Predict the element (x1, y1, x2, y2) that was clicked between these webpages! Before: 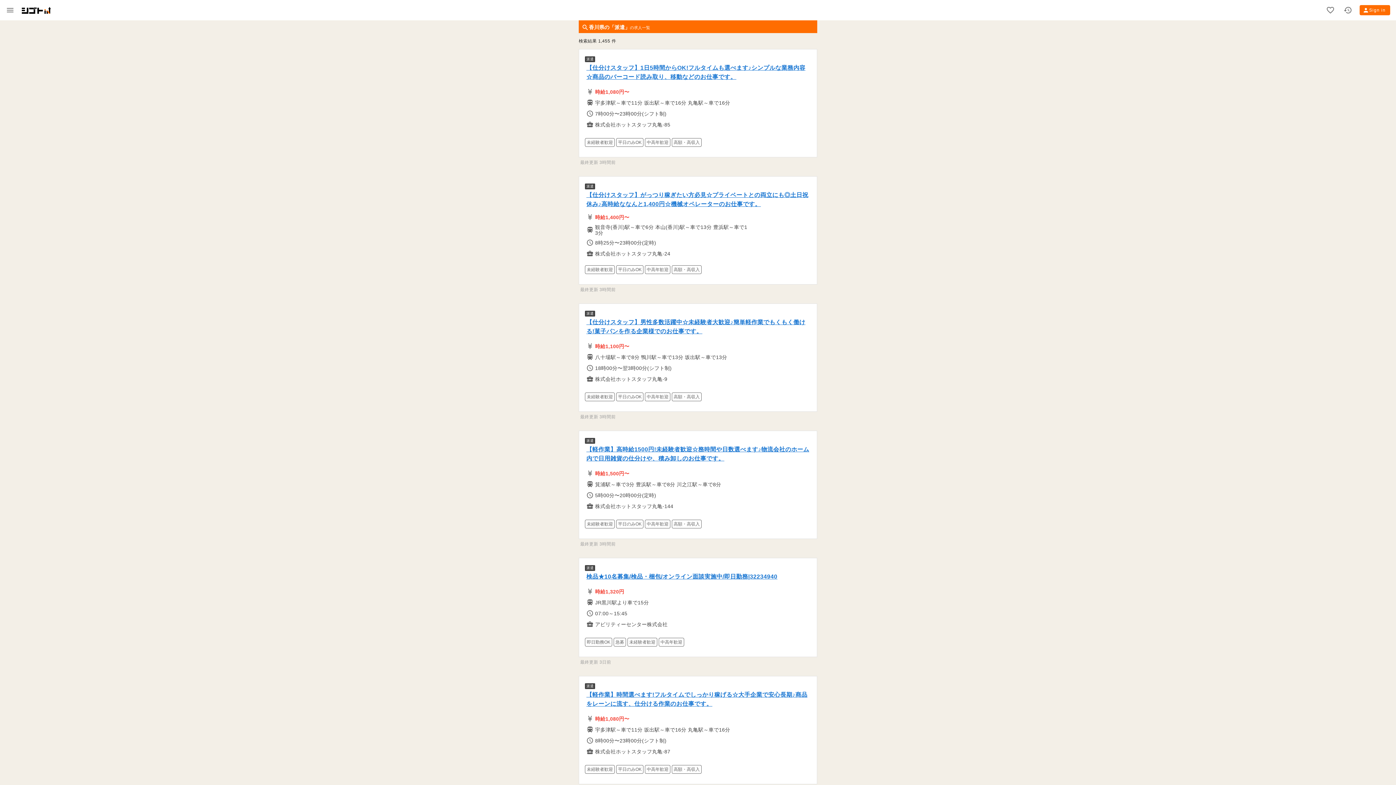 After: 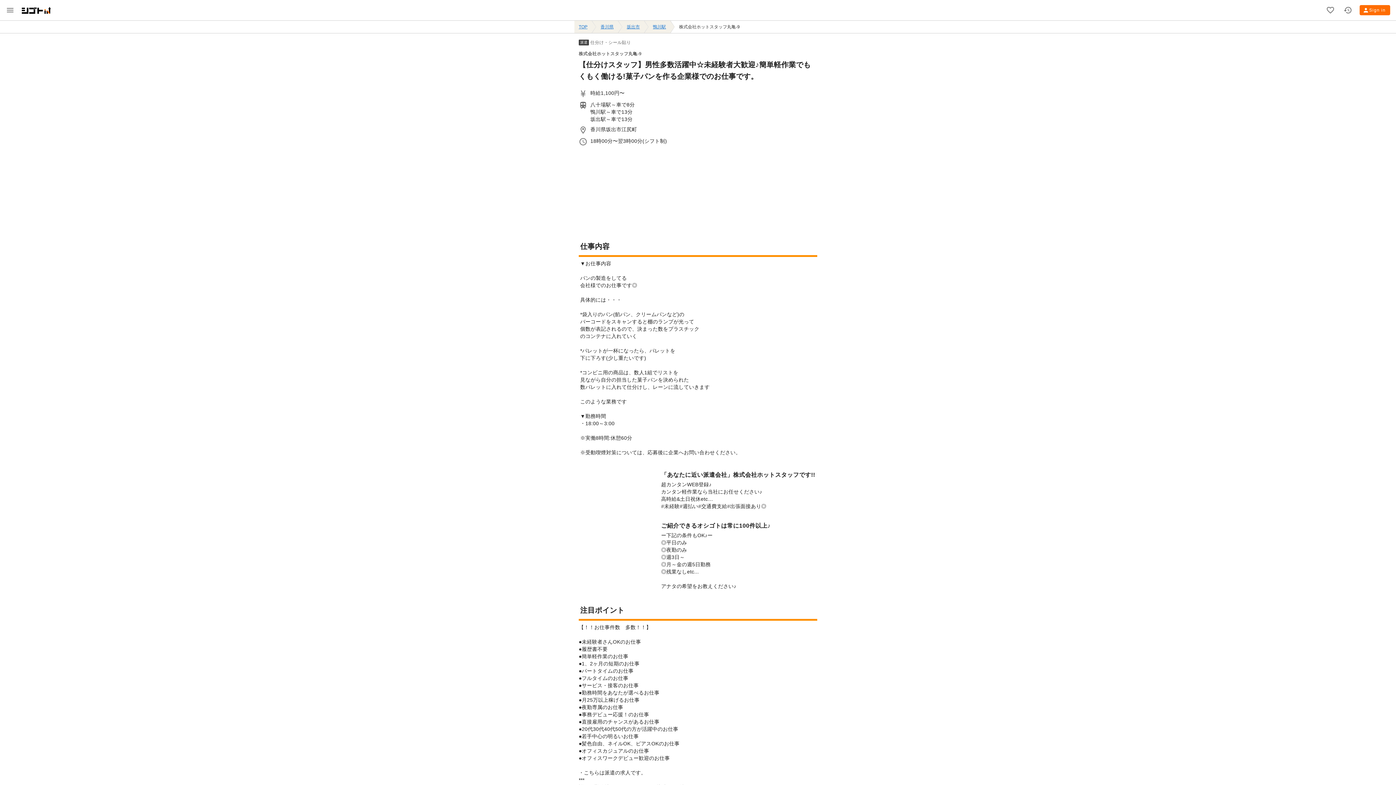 Action: label: 派遣
【仕分けスタッフ】男性多数活躍中☆未経験者大歓迎♪簡単軽作業でもくもく働ける!菓子パンを作る企業様でのお仕事です。
時給1,100円〜
八十場駅～車で8分 鴨川駅～車で13分 坂出駅～車で13分
18時00分〜翌3時00分(シフト制)
株式会社ホットスタッフ丸亀-9
未経験者歓迎
平日のみOK
中高年歓迎
高額・高収入 bbox: (585, 309, 811, 402)